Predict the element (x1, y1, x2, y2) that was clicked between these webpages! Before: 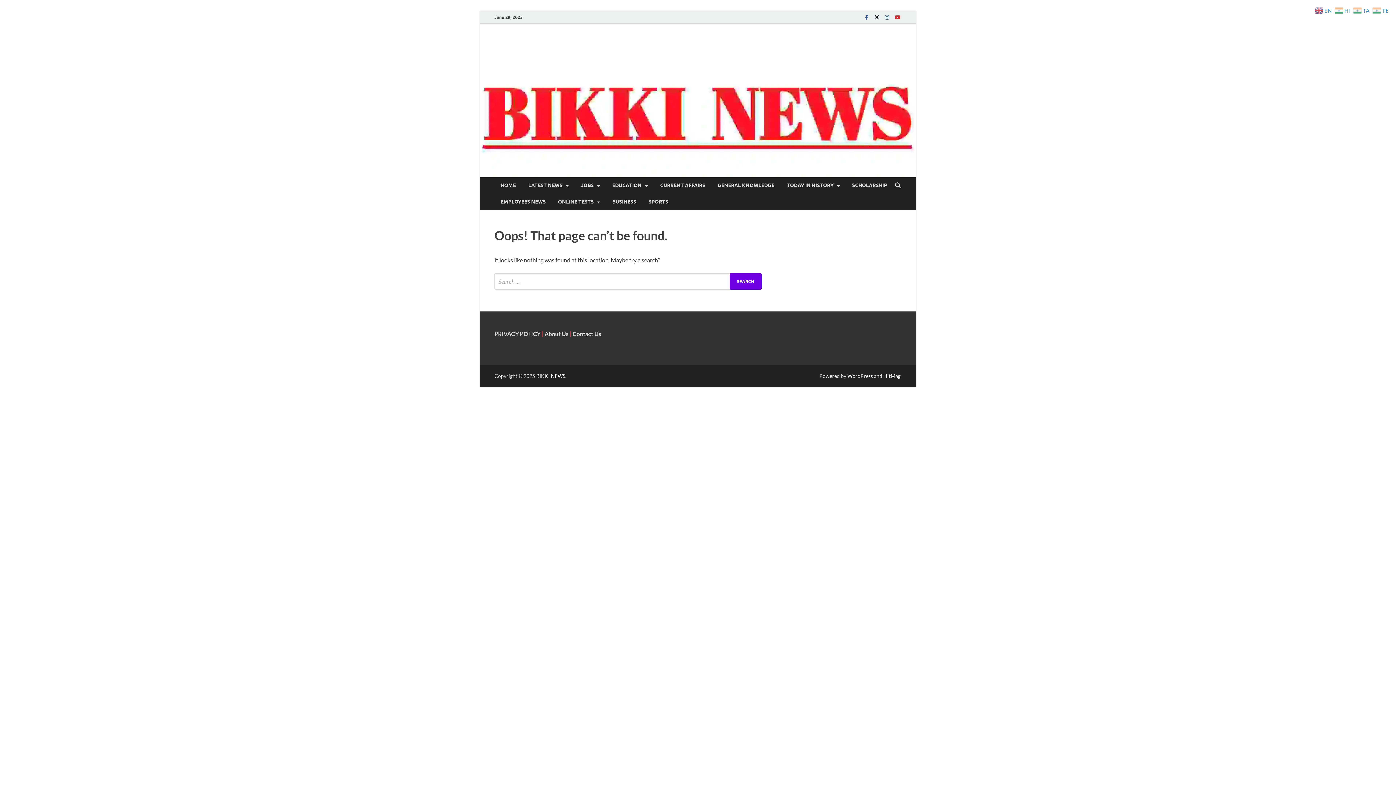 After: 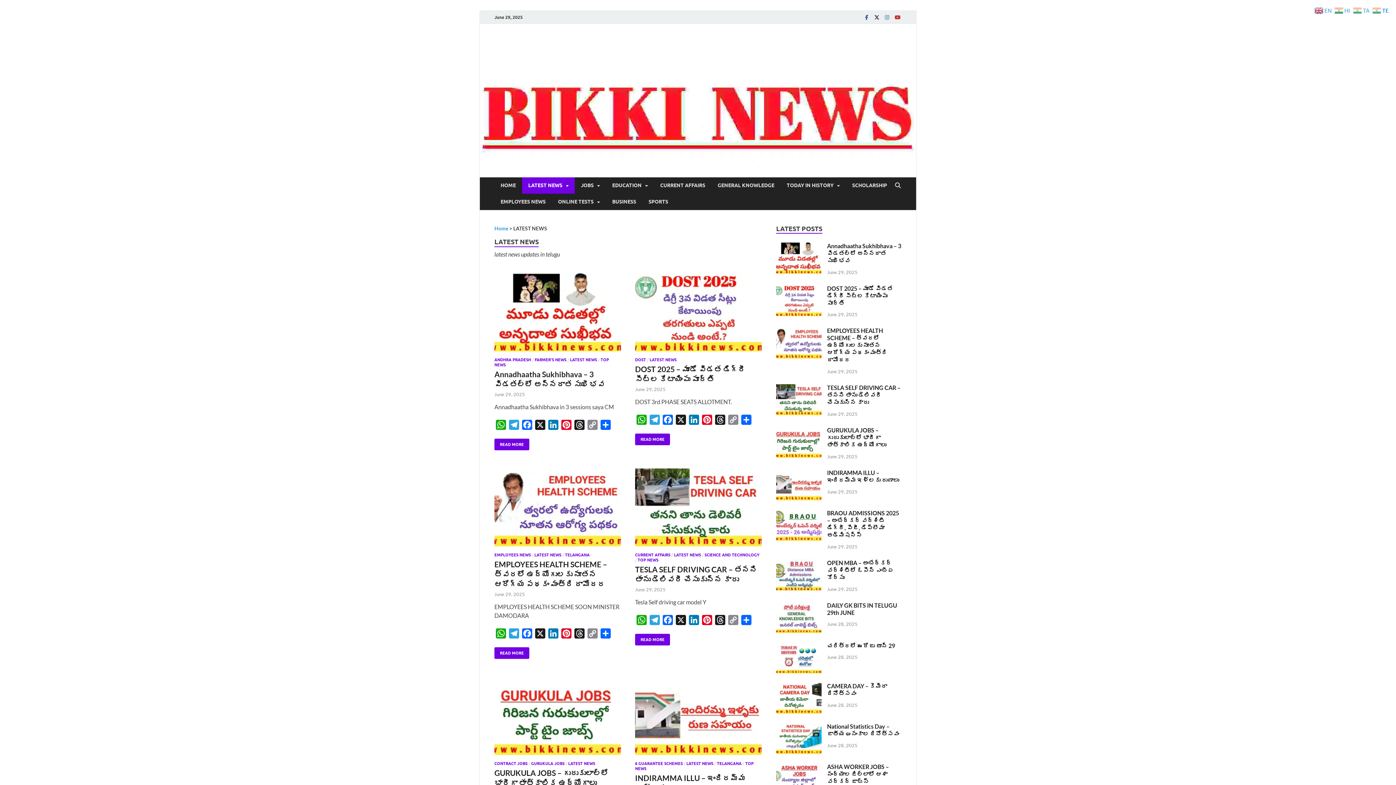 Action: label: LATEST NEWS bbox: (522, 177, 574, 193)